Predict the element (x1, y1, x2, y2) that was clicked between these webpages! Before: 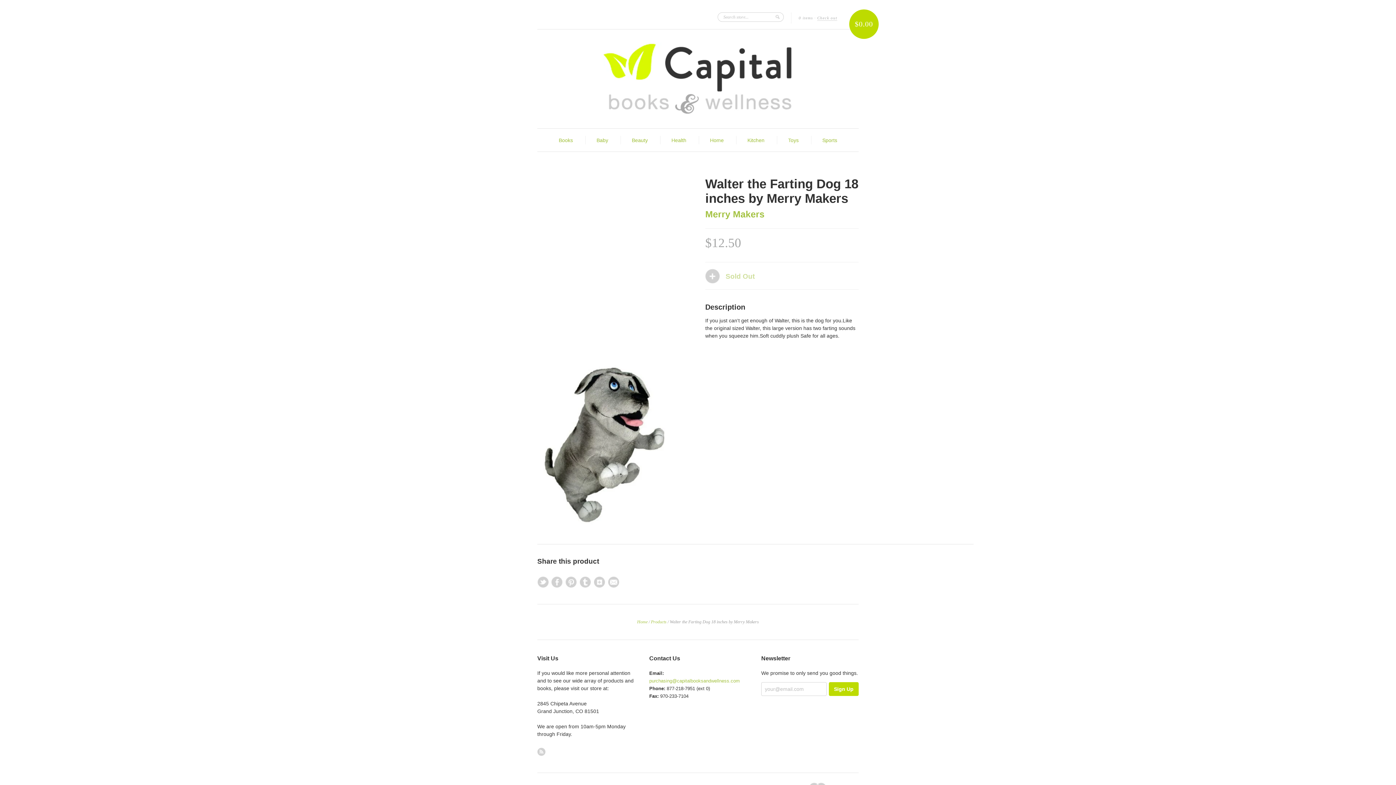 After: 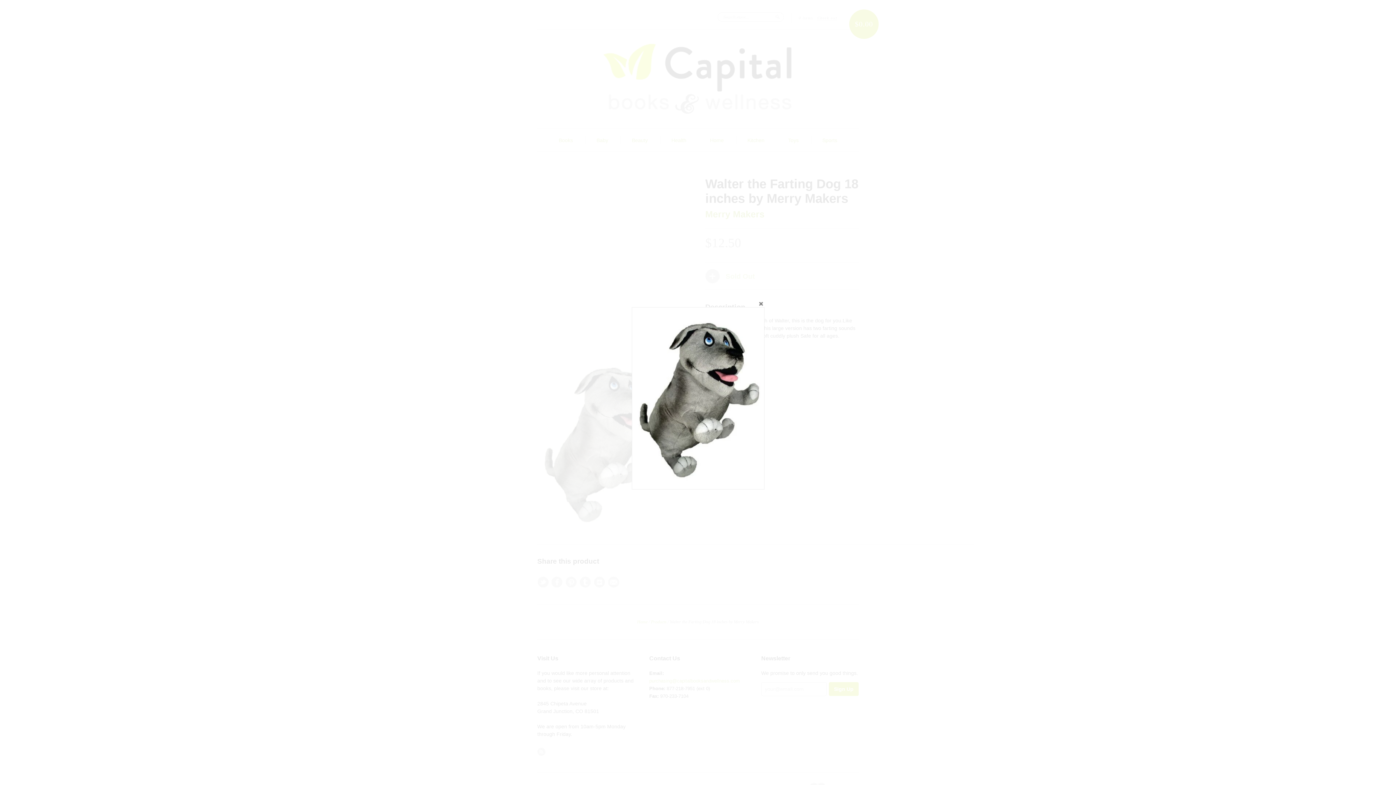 Action: bbox: (537, 352, 669, 534)